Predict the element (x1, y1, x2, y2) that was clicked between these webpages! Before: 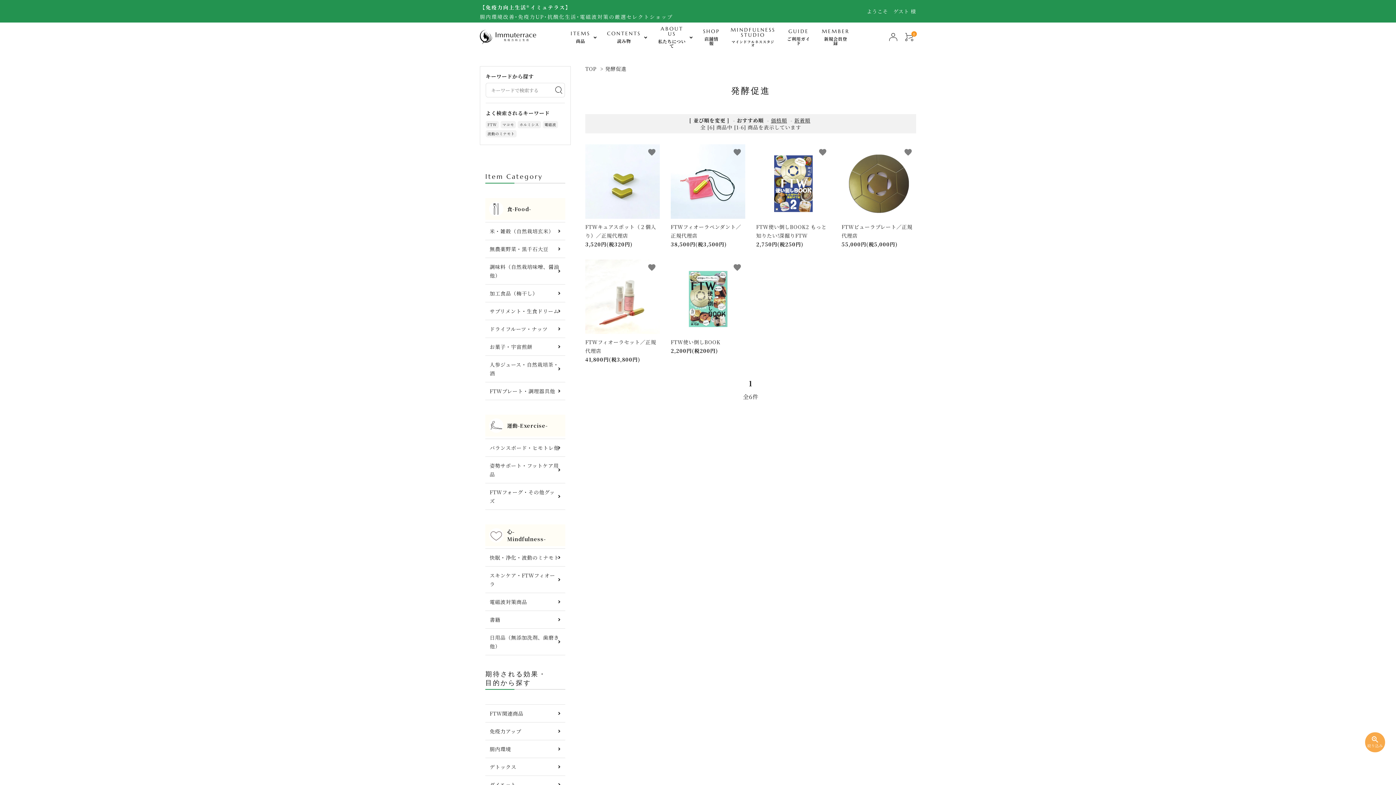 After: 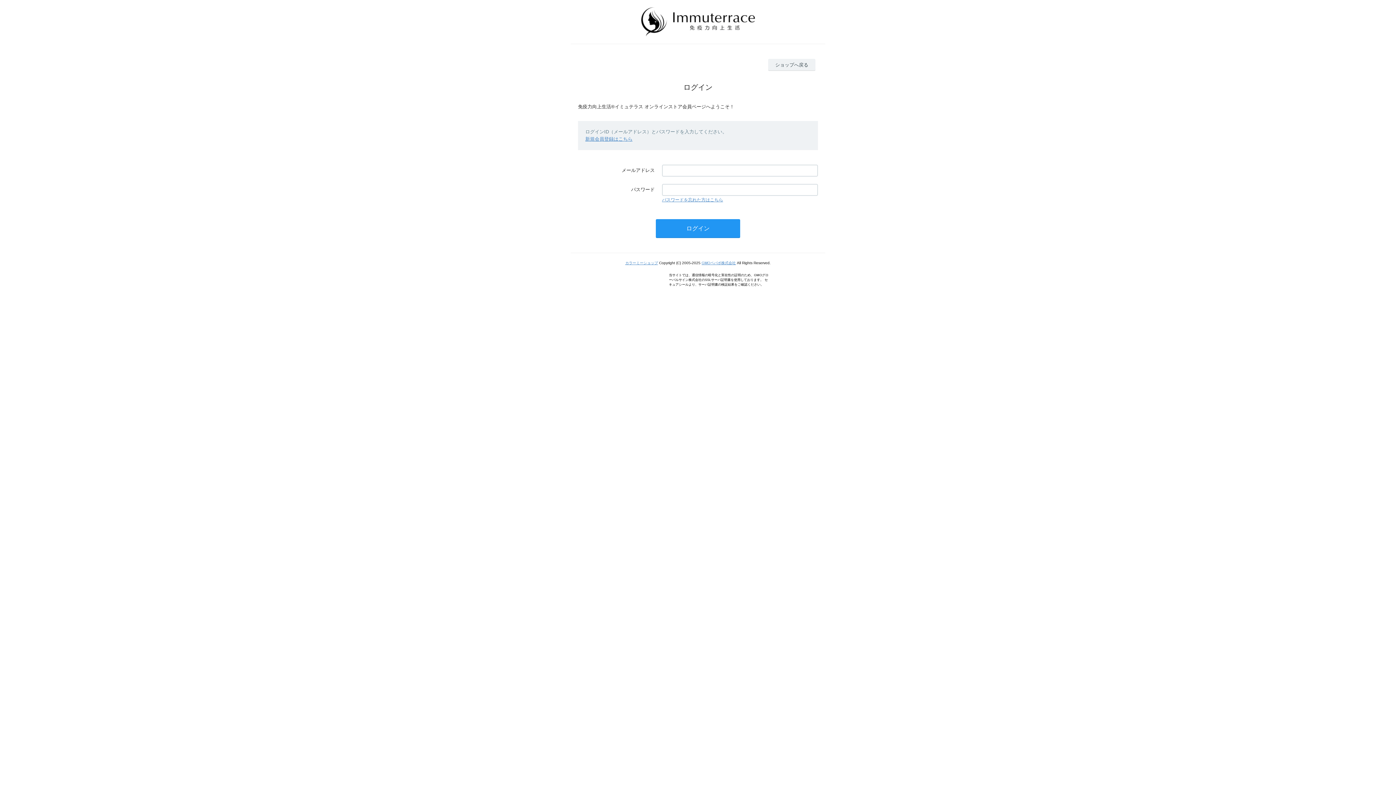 Action: bbox: (884, 29, 901, 44)